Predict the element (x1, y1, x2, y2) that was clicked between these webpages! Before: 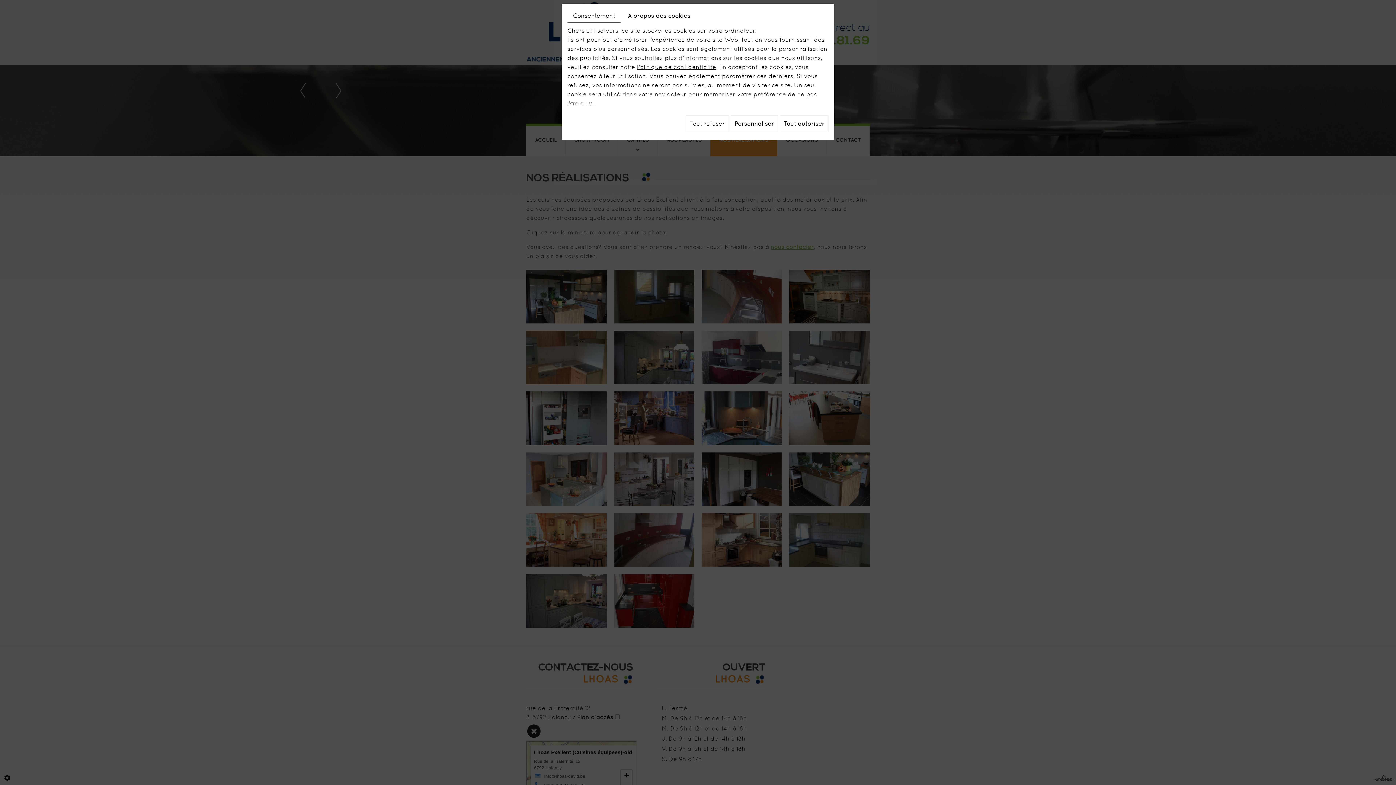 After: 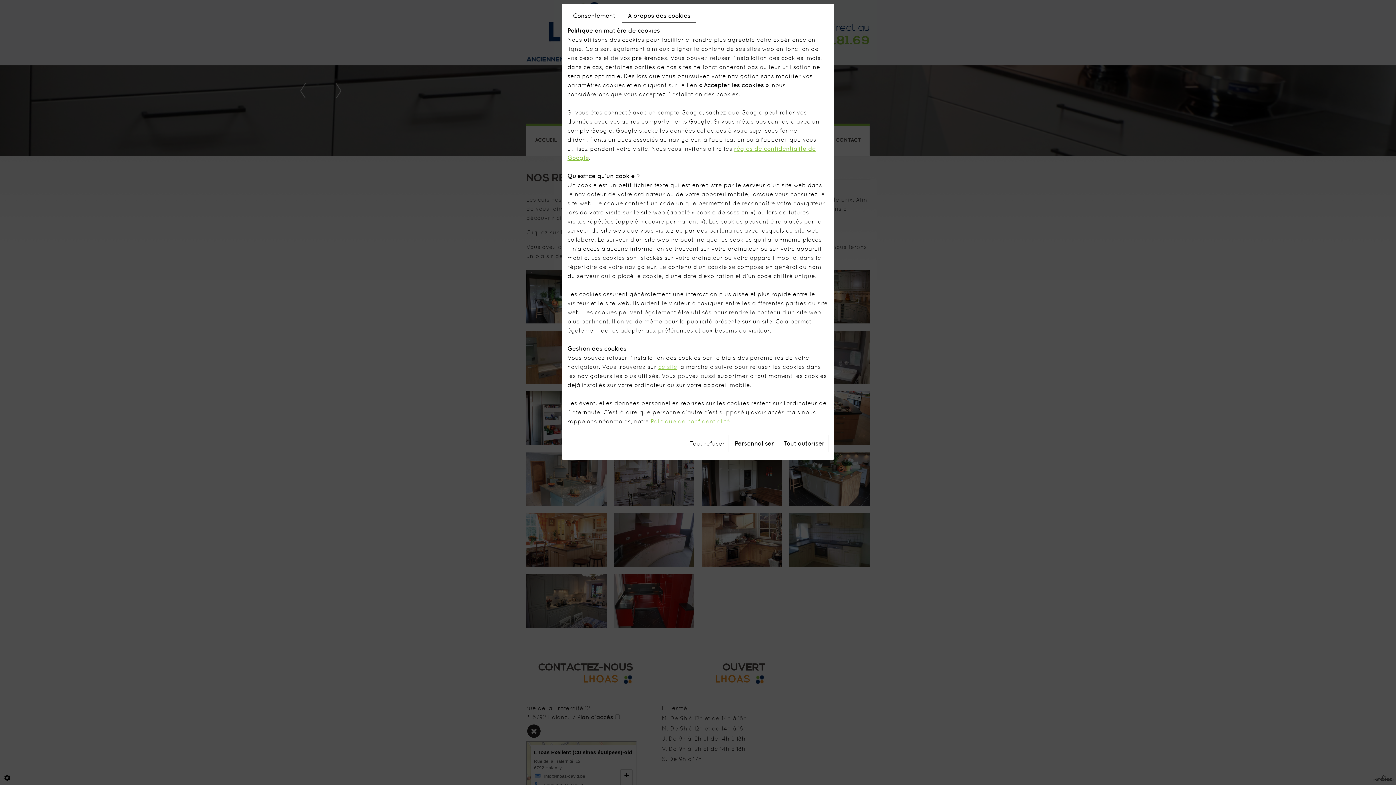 Action: bbox: (622, 9, 696, 22) label: À propos des cookies